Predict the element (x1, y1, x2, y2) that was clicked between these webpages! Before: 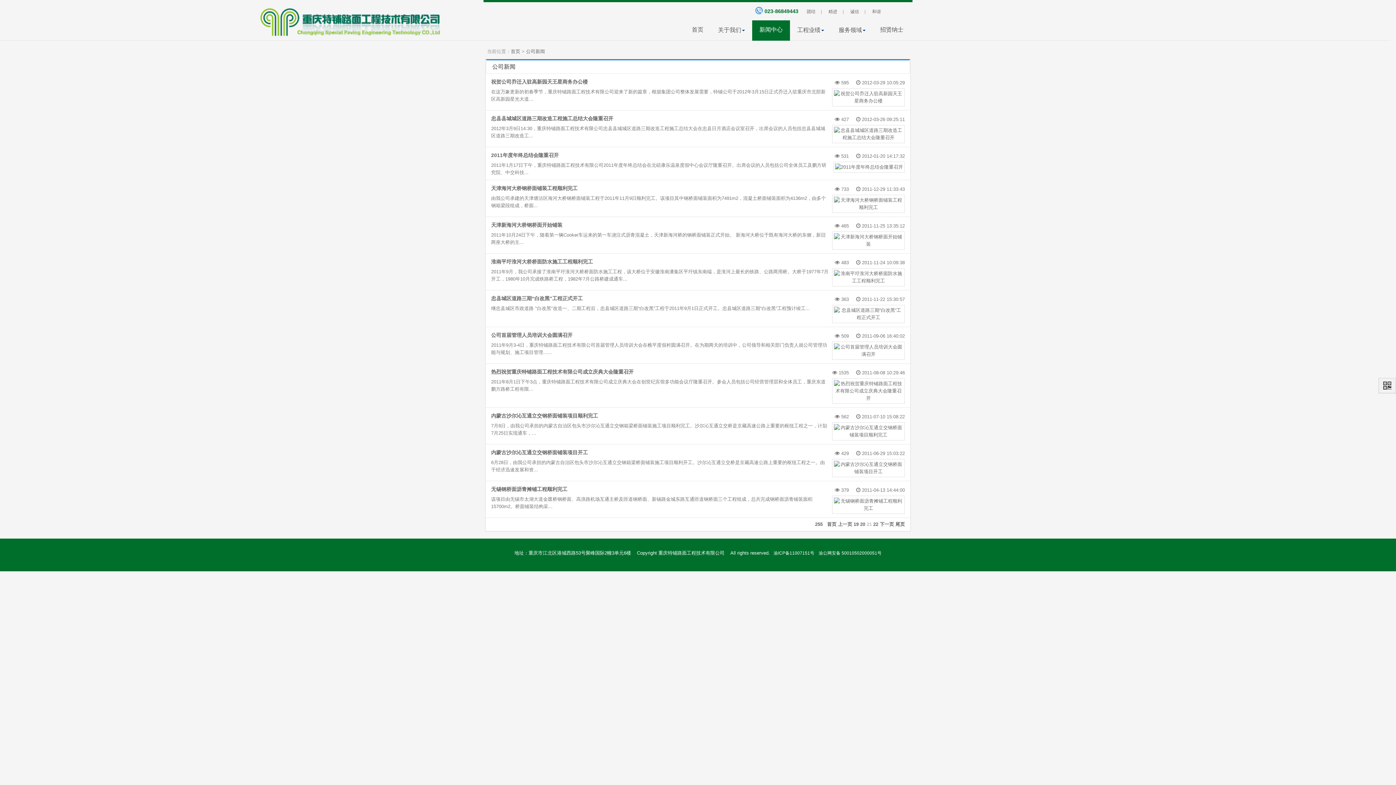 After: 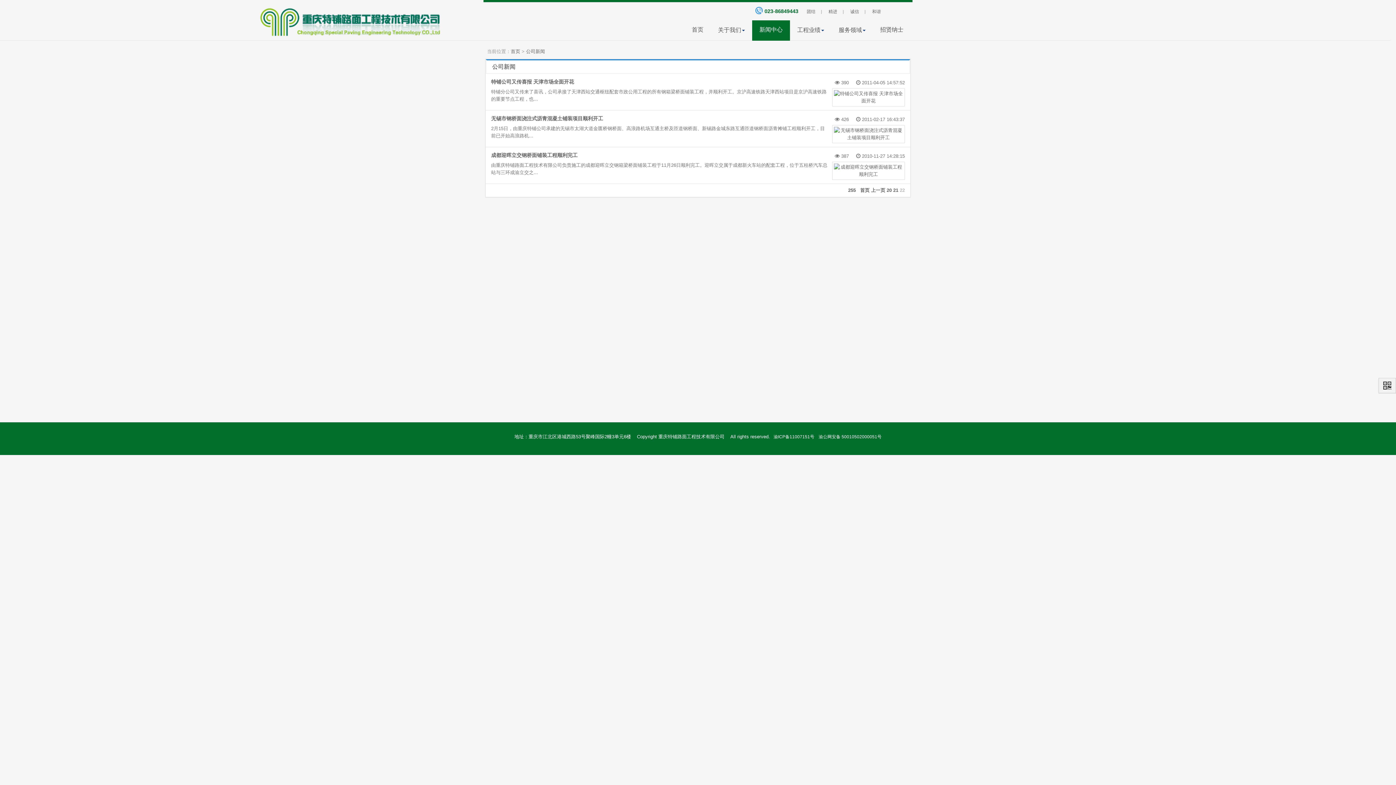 Action: label: 下一页 bbox: (880, 521, 894, 527)